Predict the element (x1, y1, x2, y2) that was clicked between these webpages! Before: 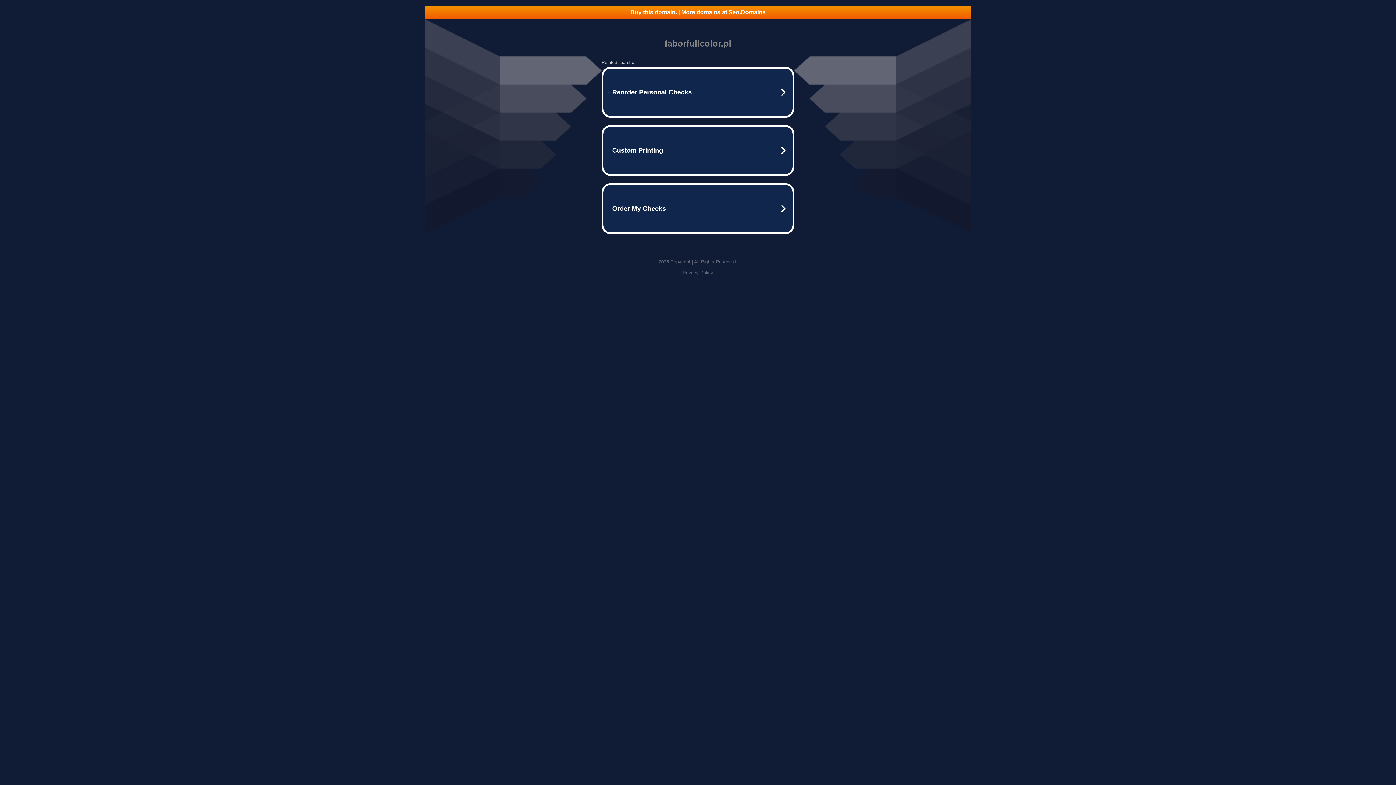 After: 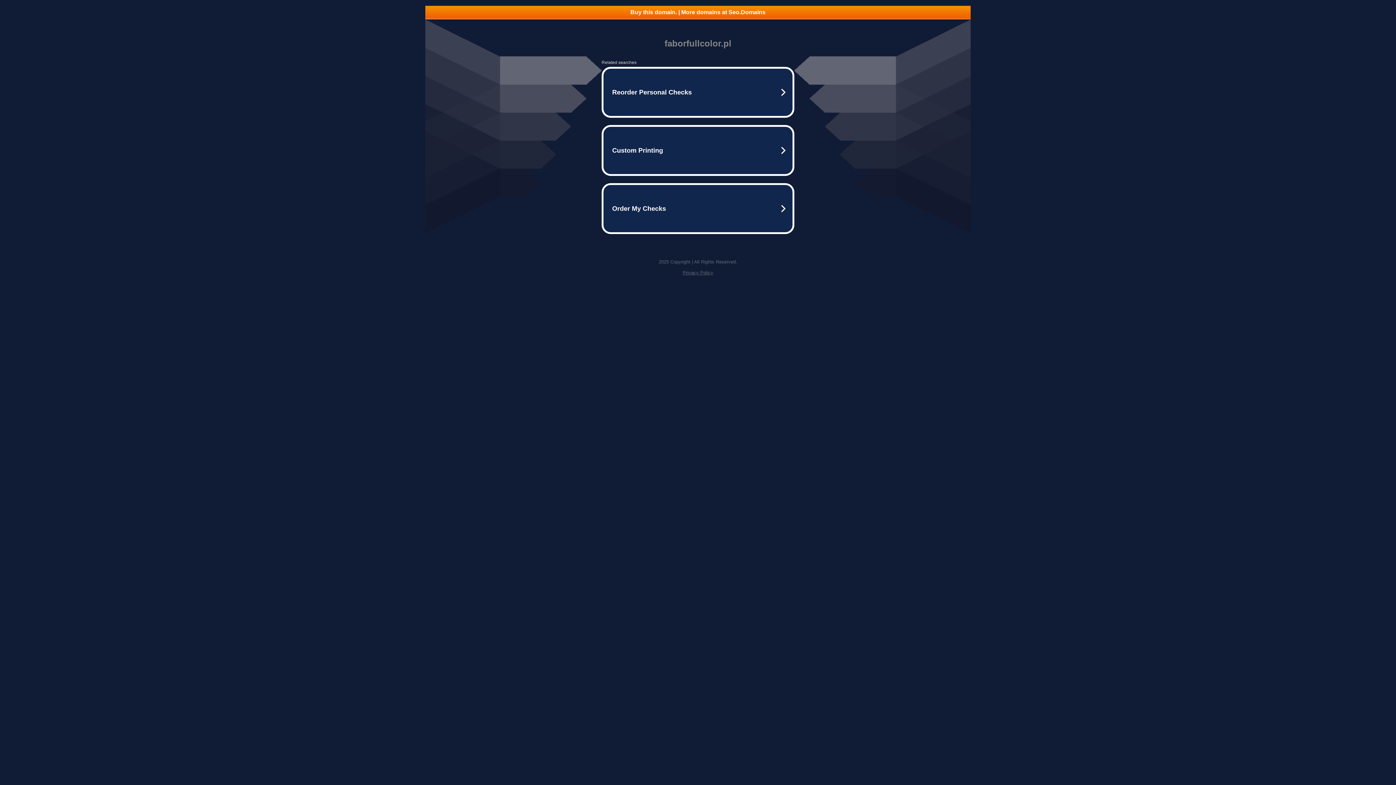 Action: bbox: (682, 270, 713, 275) label: Privacy Policy